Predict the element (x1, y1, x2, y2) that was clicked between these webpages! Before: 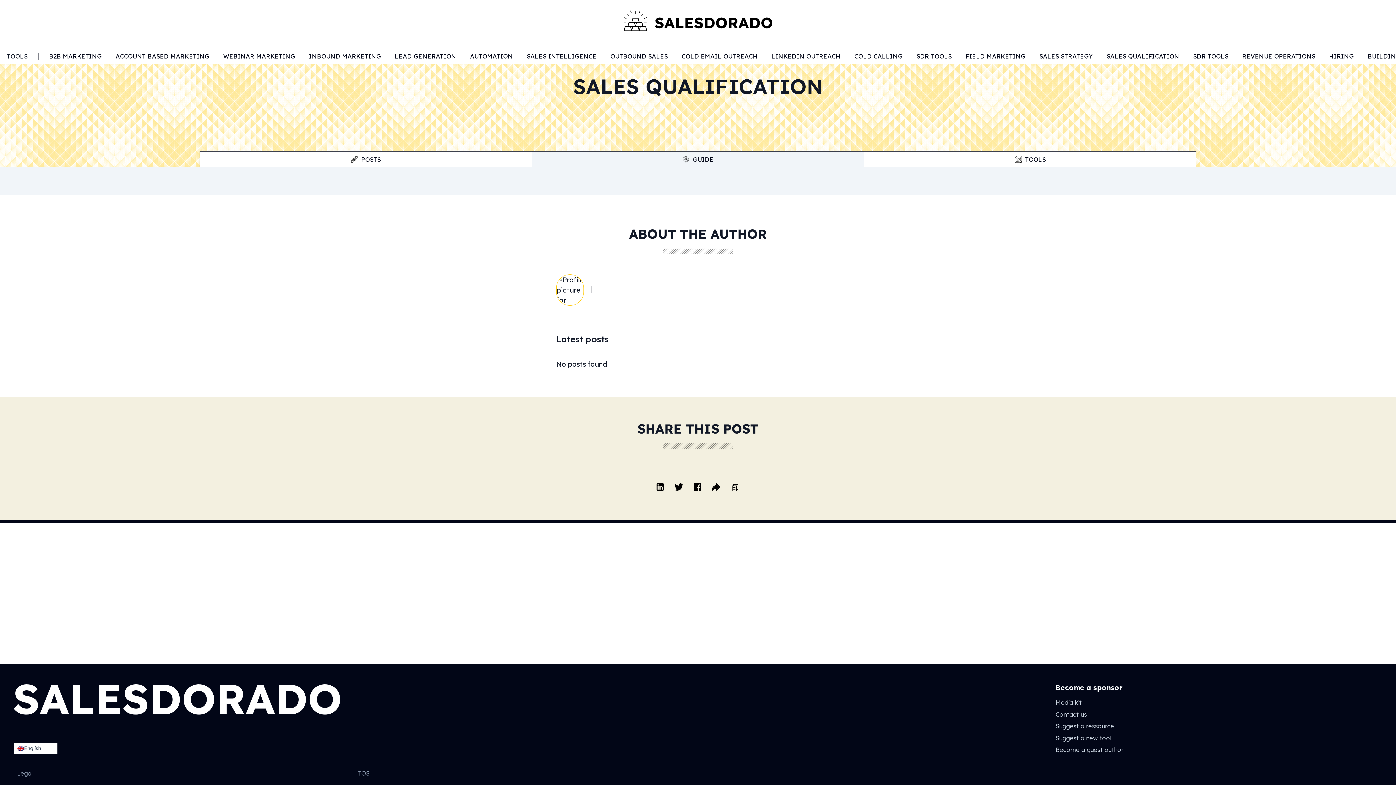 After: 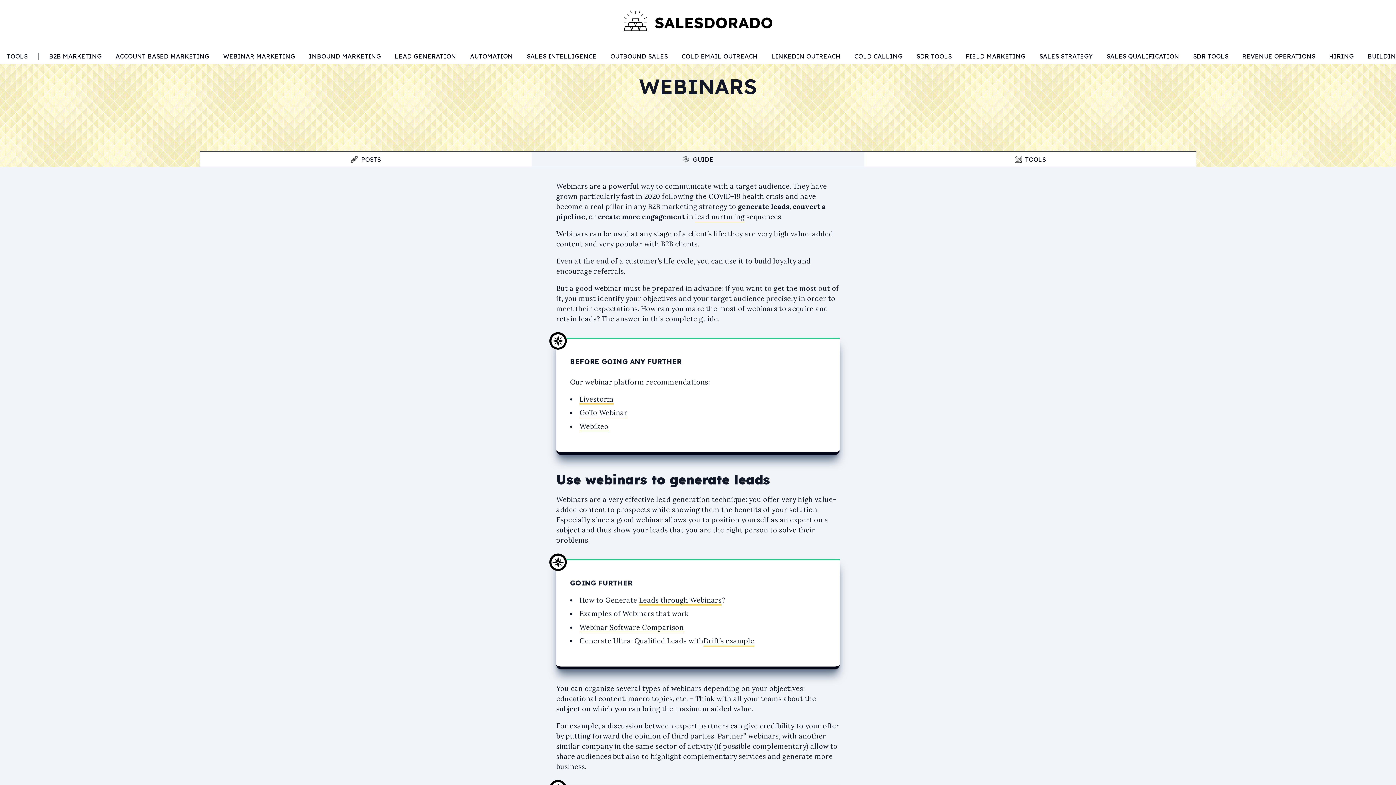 Action: bbox: (223, 52, 295, 59) label: WEBINAR MARKETING